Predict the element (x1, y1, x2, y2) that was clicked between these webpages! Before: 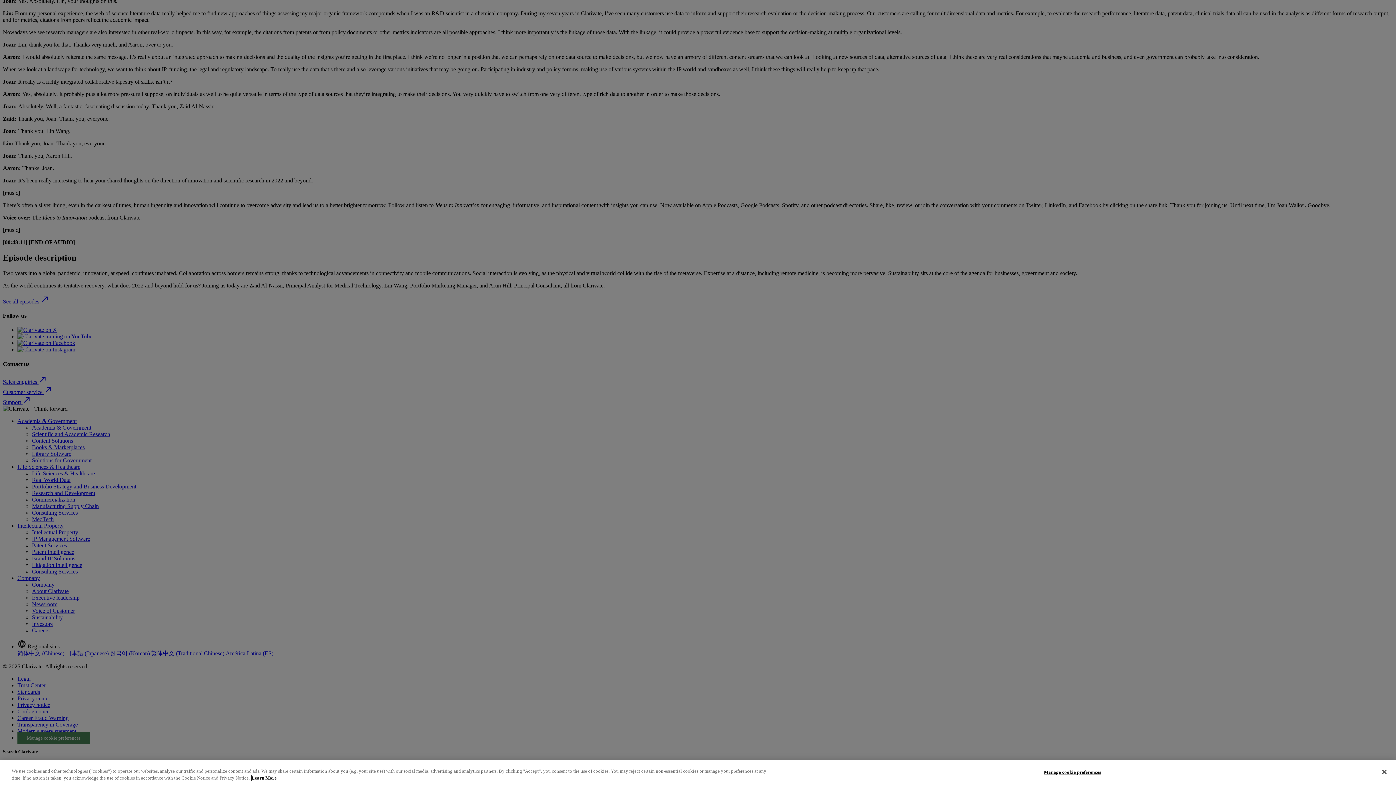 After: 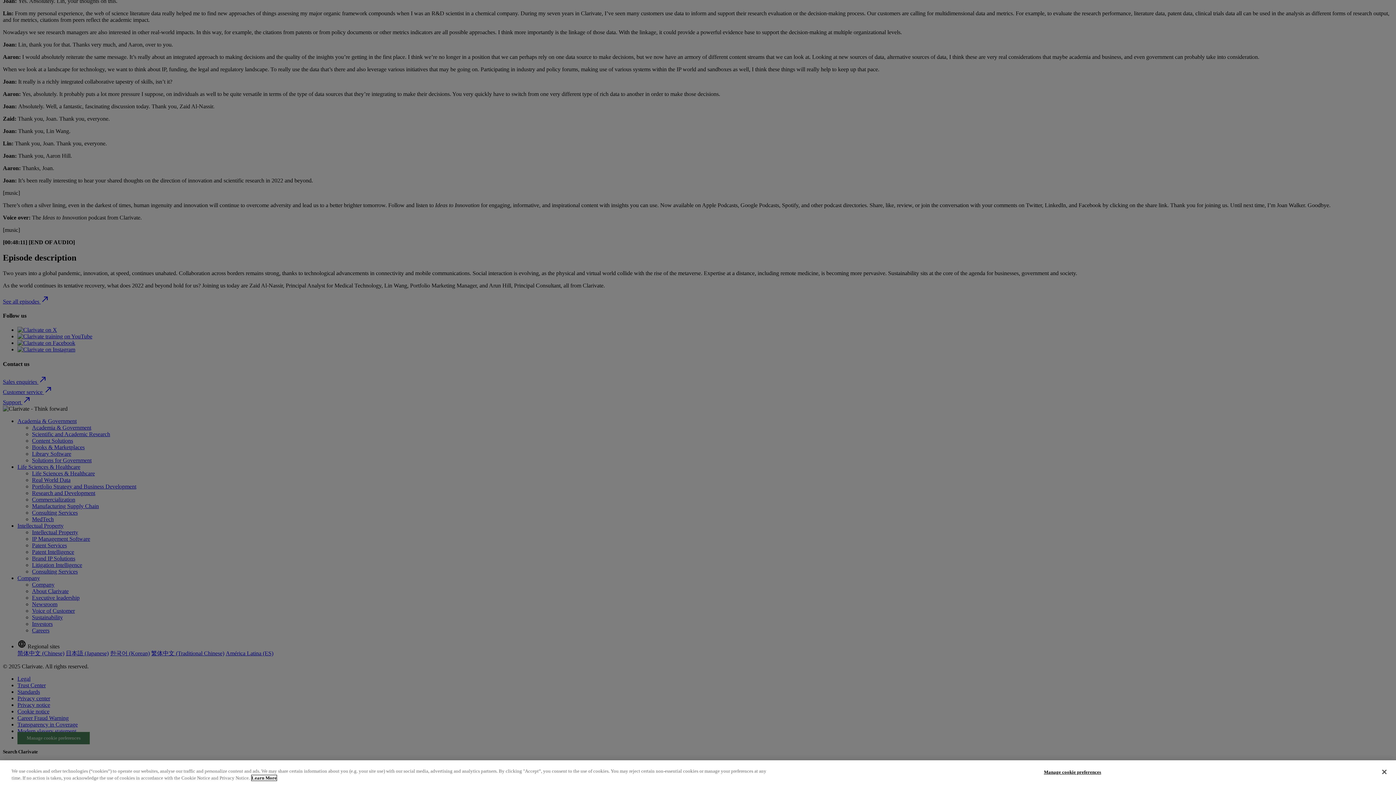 Action: label: More information about your privacy, opens in a new tab bbox: (251, 775, 276, 781)